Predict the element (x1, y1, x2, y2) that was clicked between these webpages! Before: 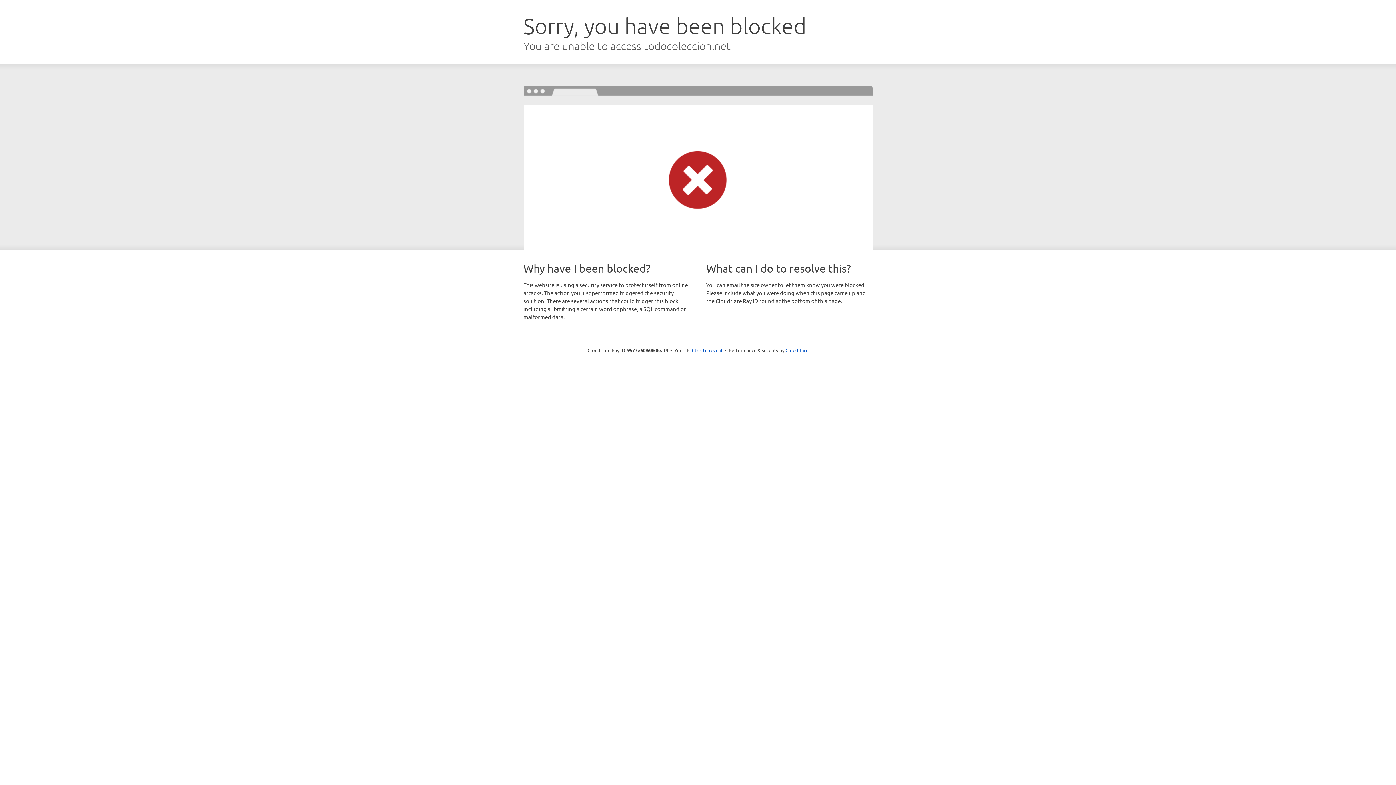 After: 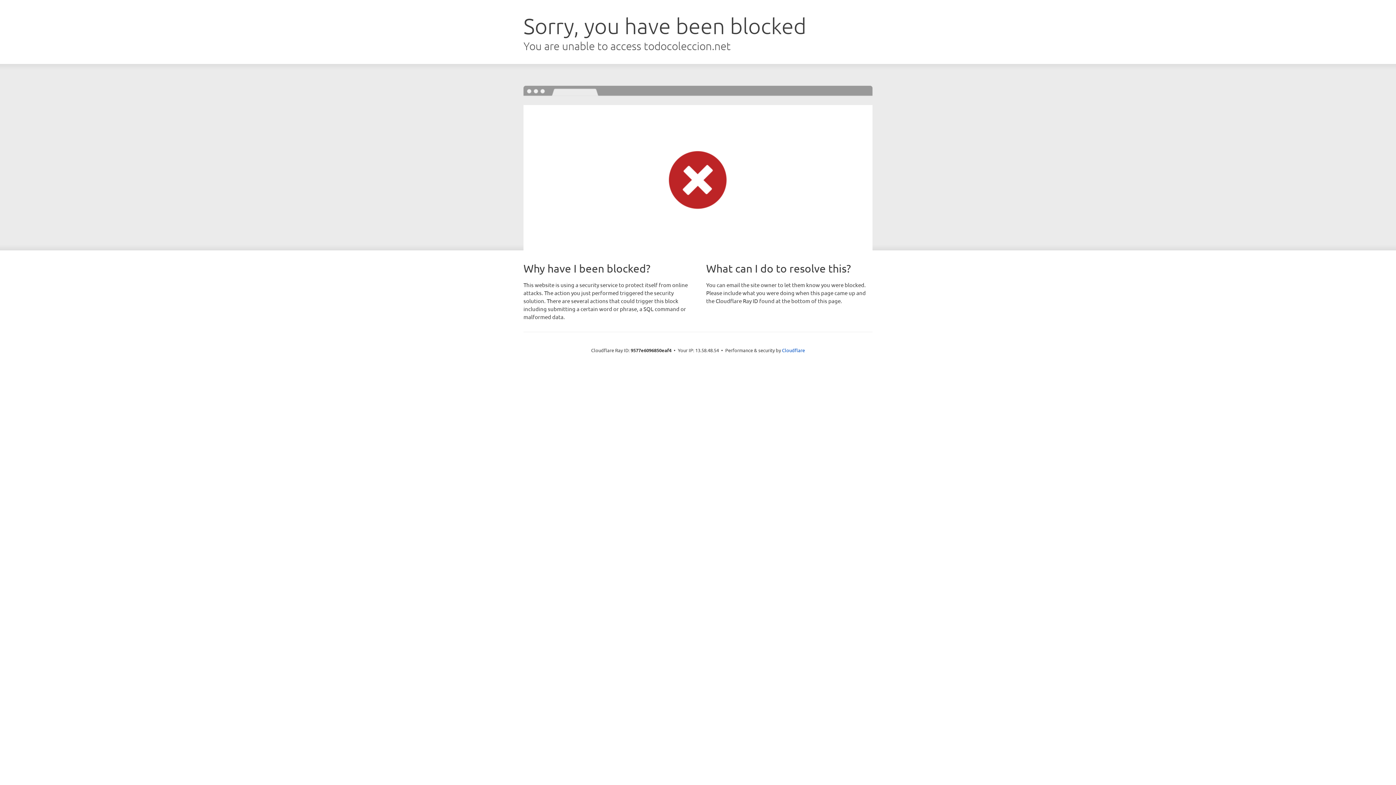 Action: label: Click to reveal bbox: (692, 346, 722, 353)